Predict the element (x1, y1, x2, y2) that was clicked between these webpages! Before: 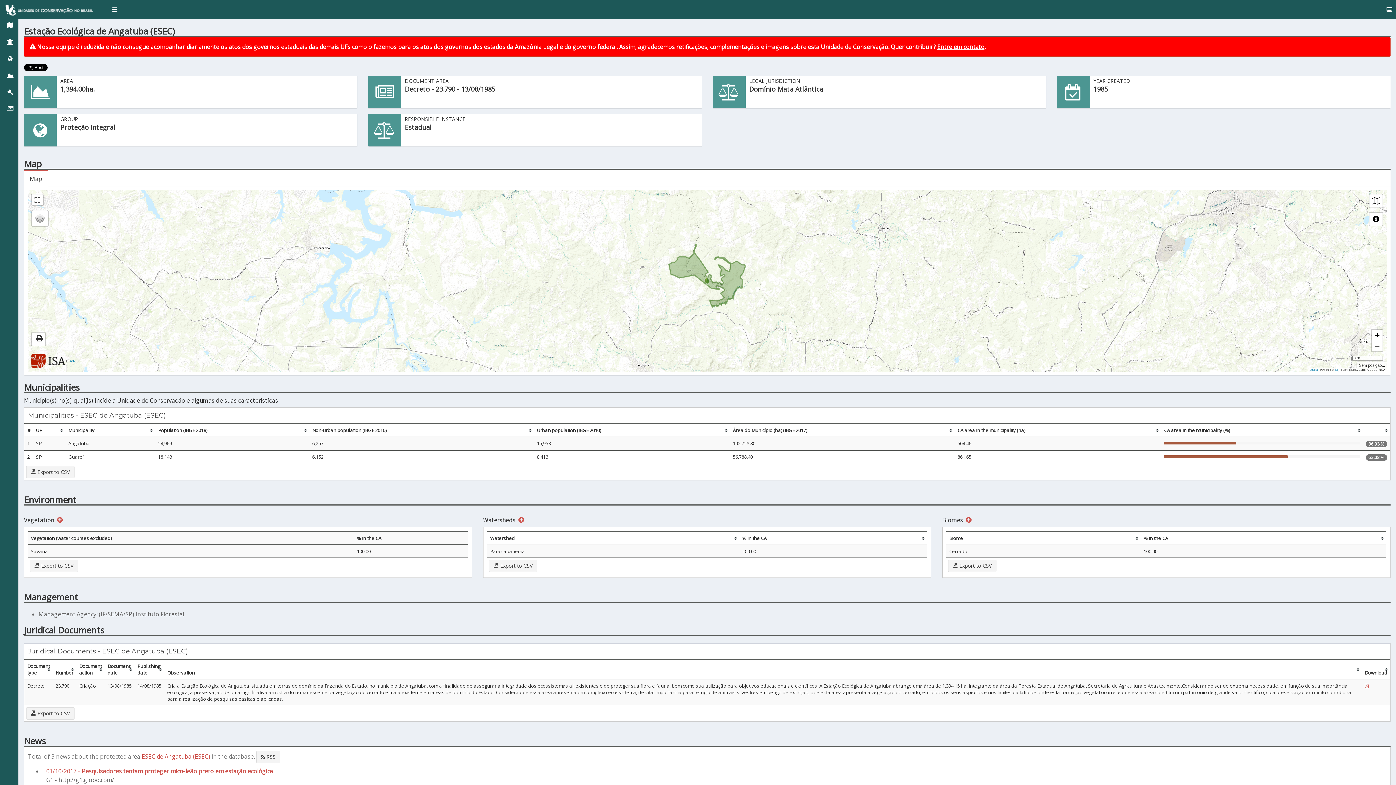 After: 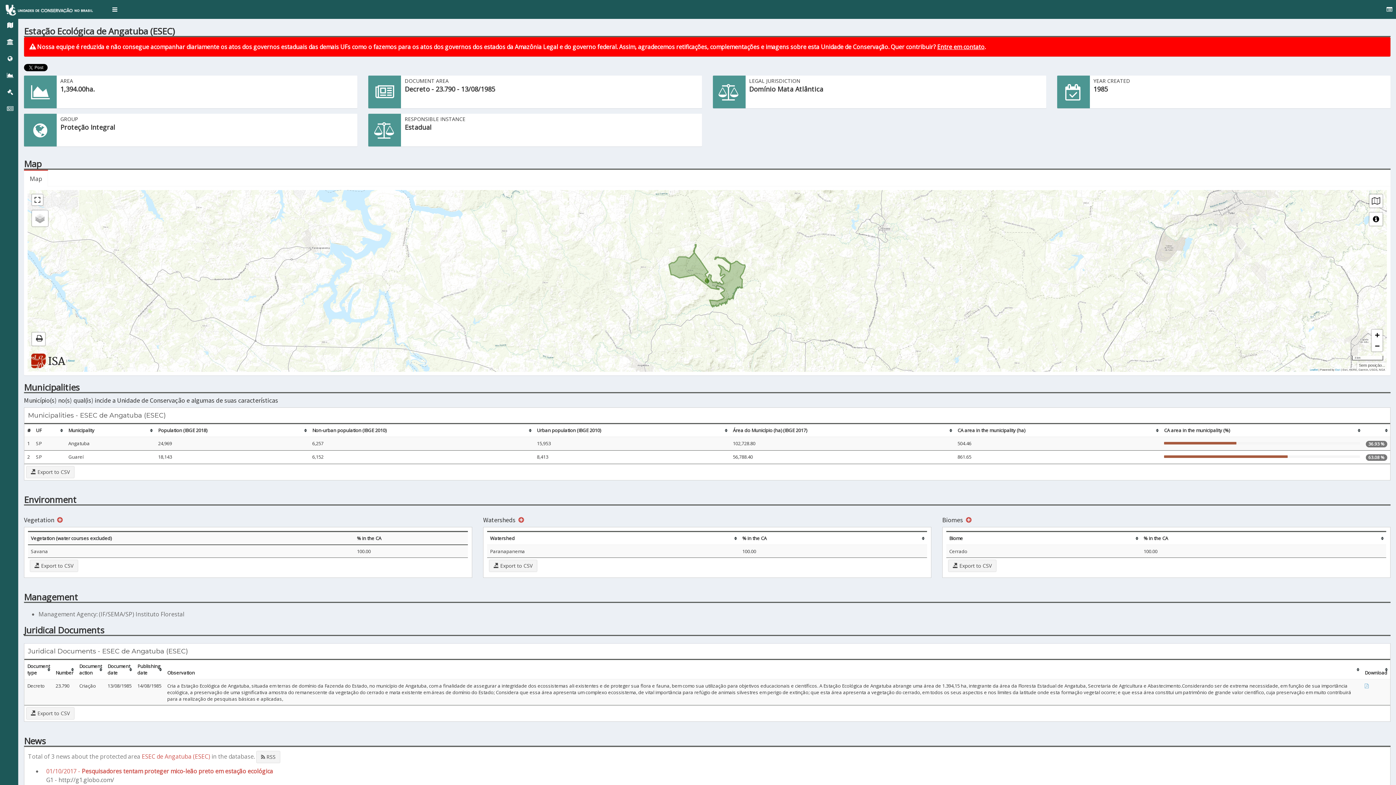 Action: label:   bbox: (1365, 682, 1370, 689)